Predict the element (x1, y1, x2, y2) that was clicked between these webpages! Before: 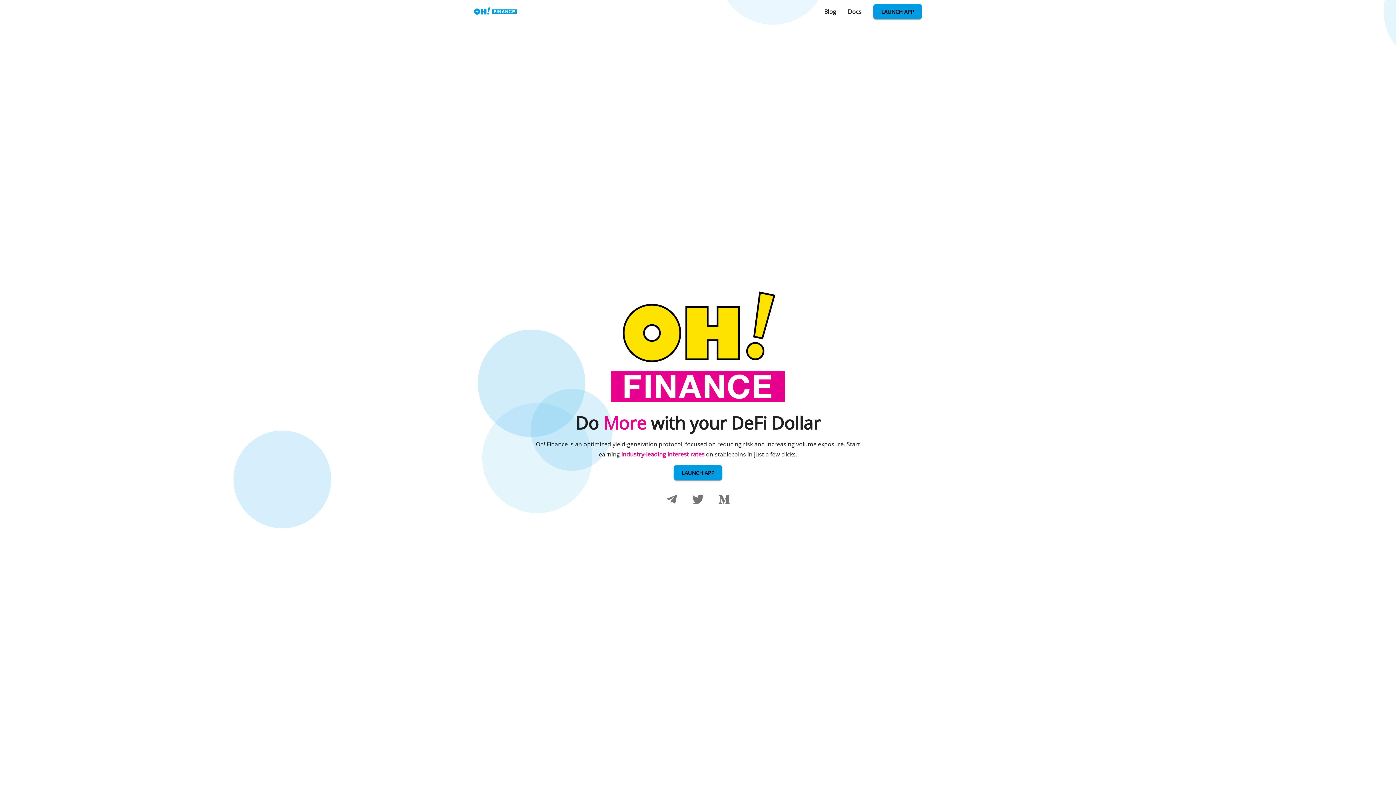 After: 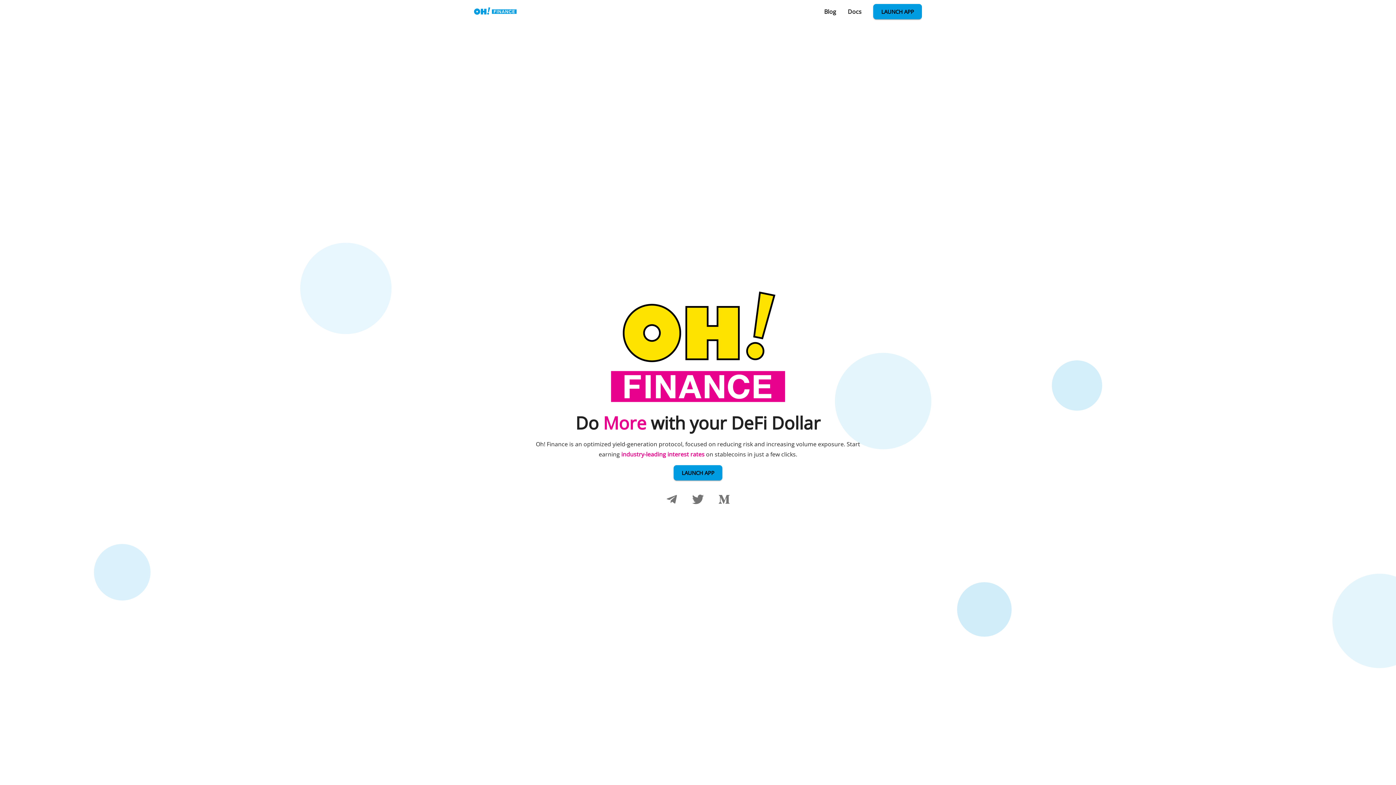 Action: bbox: (474, 7, 516, 16)